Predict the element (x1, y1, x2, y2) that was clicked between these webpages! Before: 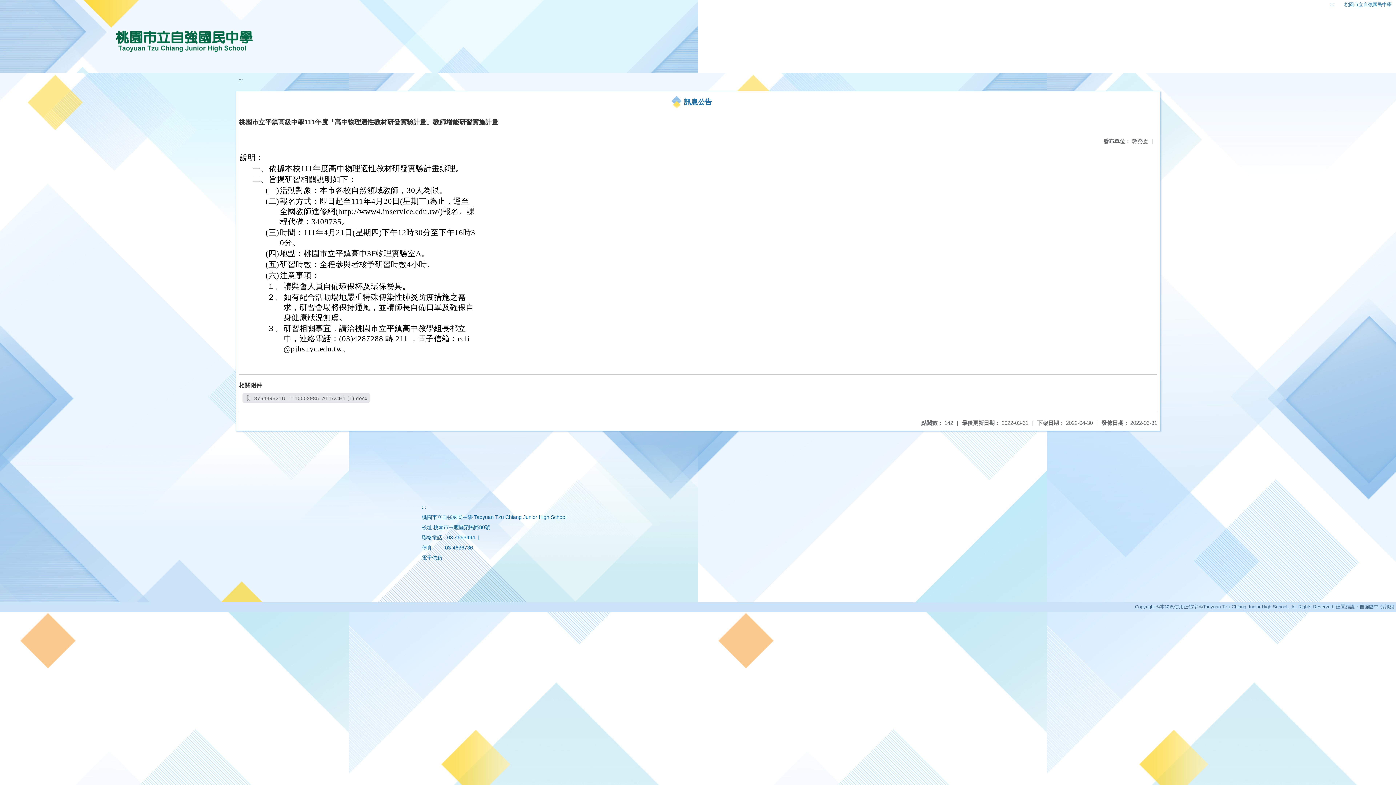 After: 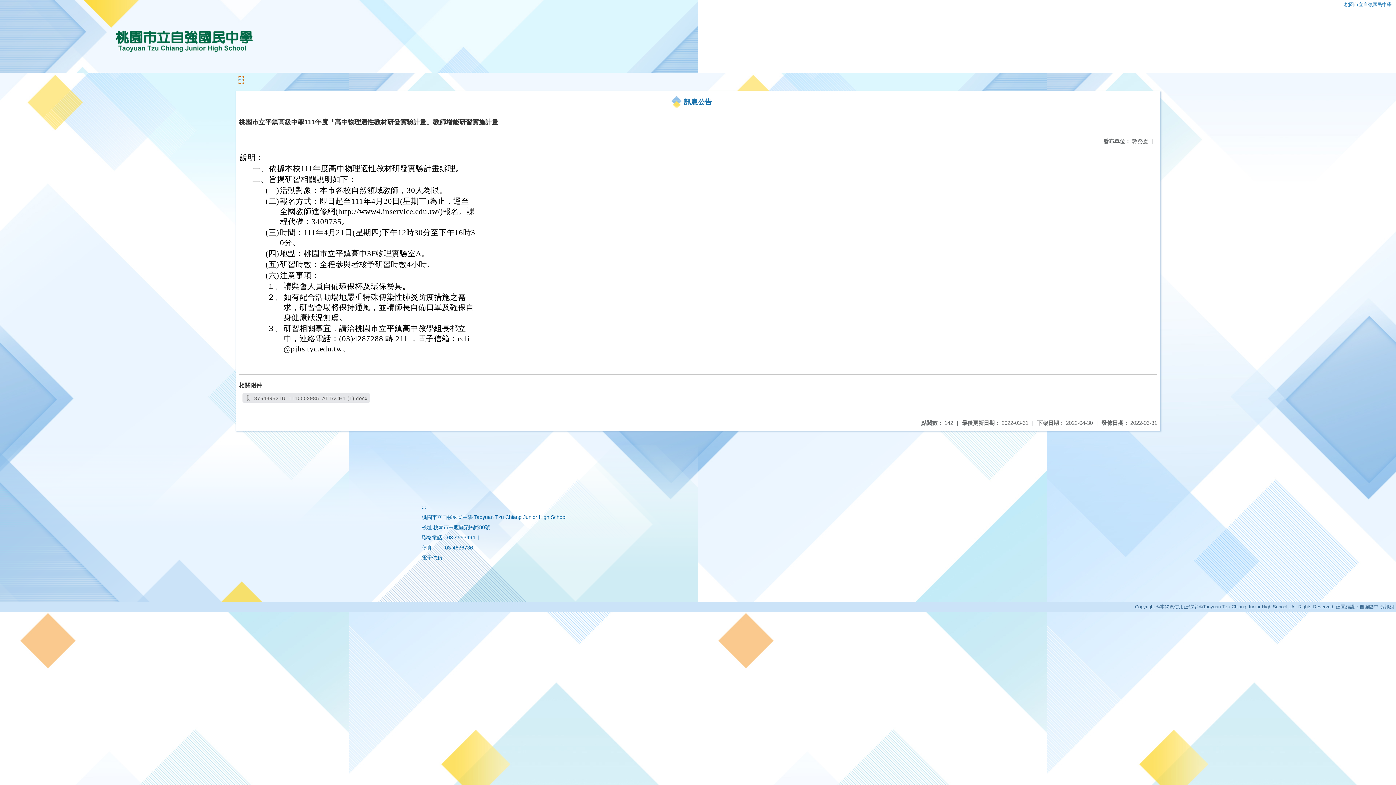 Action: bbox: (238, 77, 242, 83) label: :::